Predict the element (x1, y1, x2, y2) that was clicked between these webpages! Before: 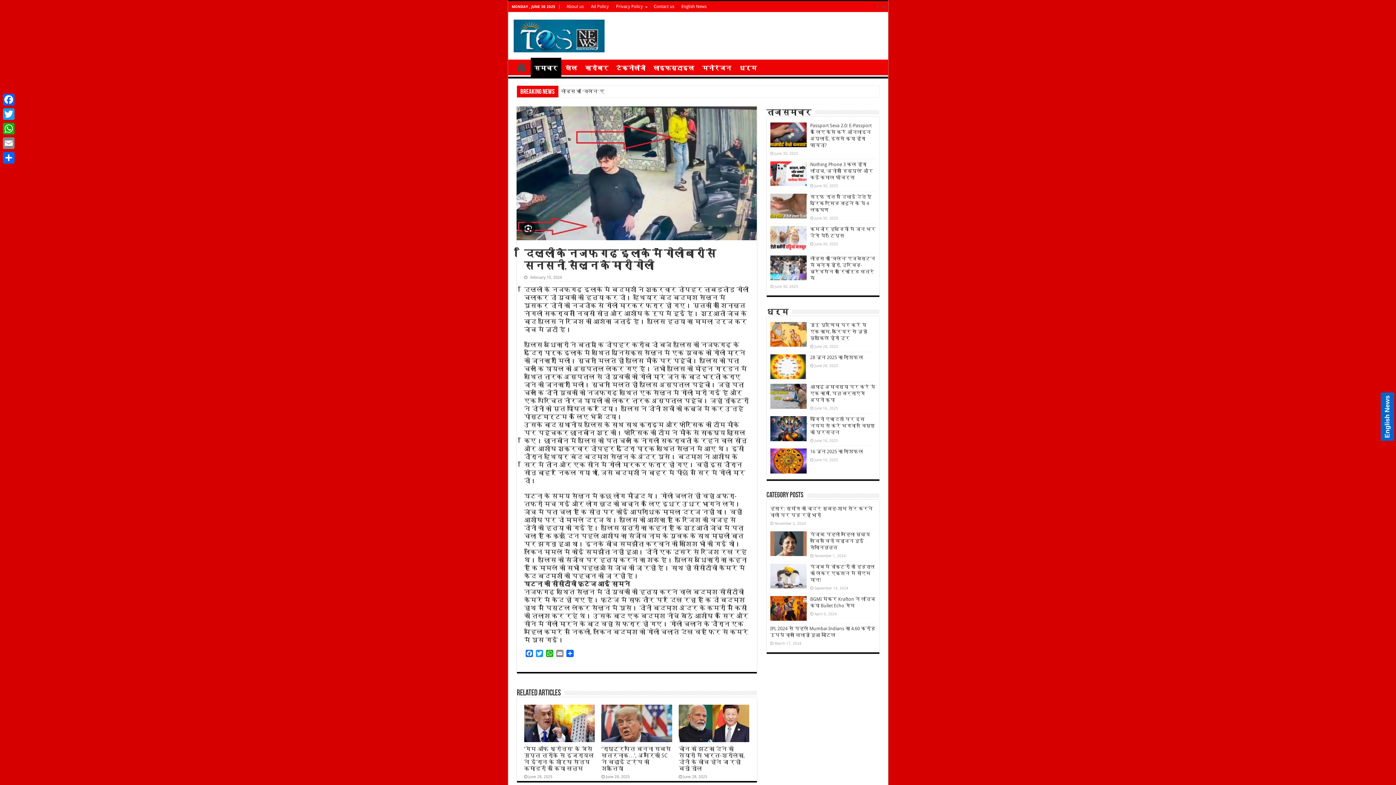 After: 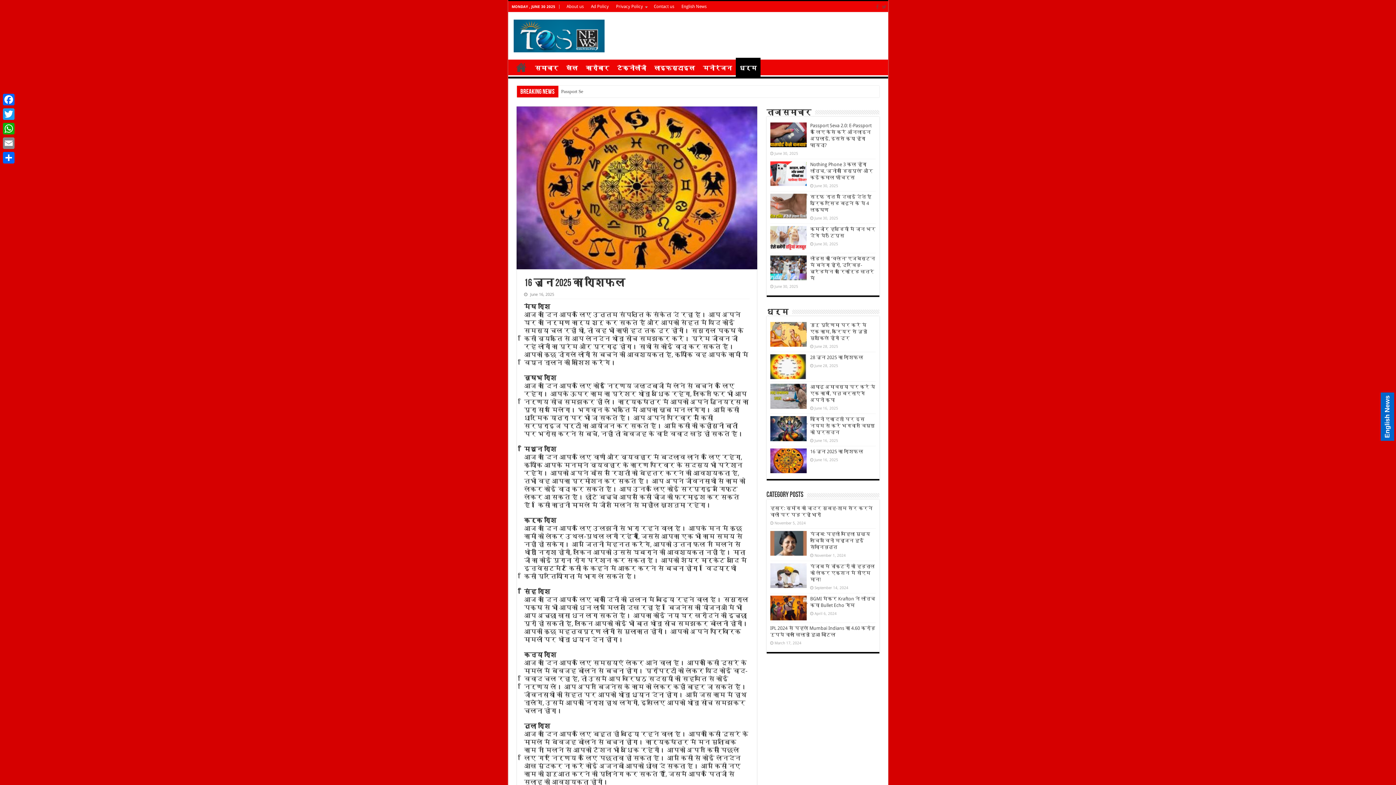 Action: bbox: (810, 449, 863, 454) label: 16 जून 2025 का राशिफल